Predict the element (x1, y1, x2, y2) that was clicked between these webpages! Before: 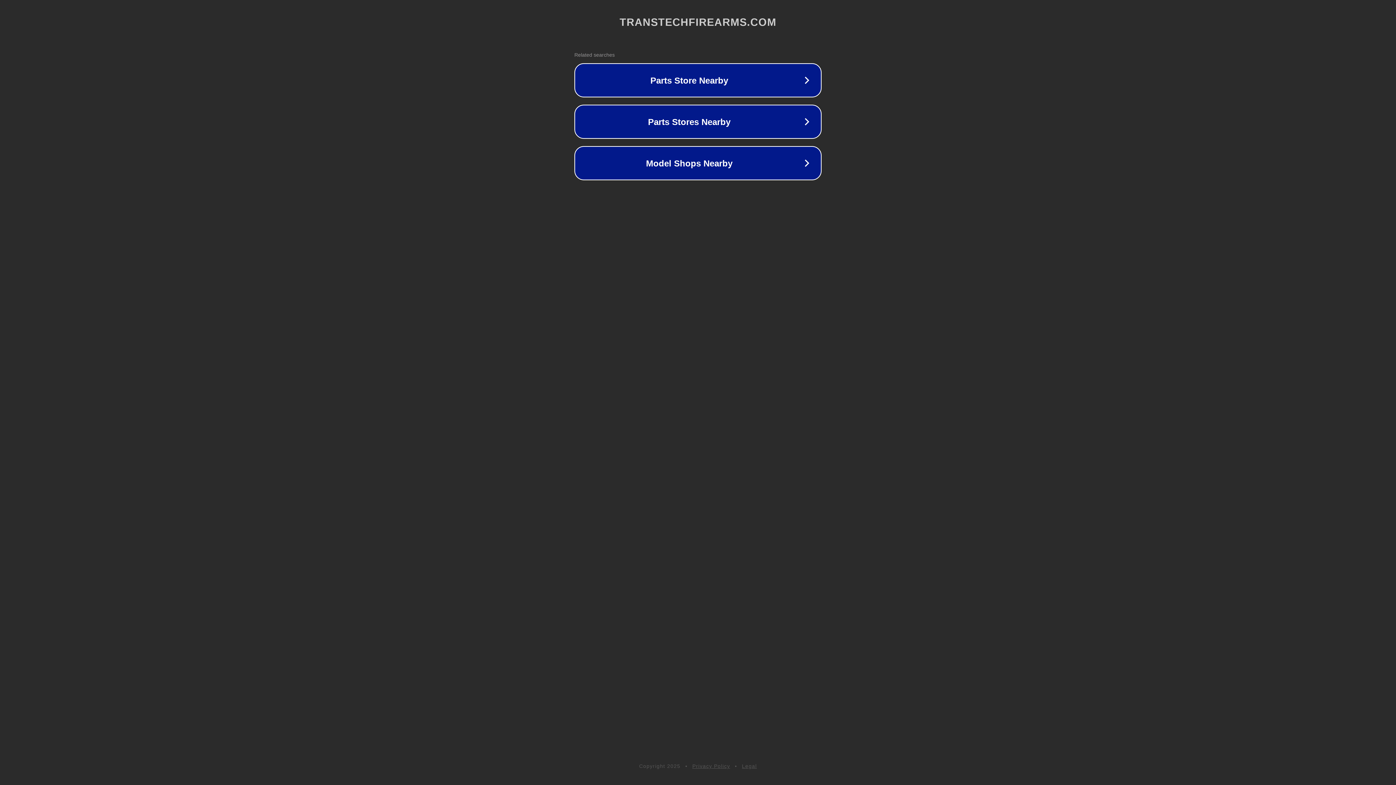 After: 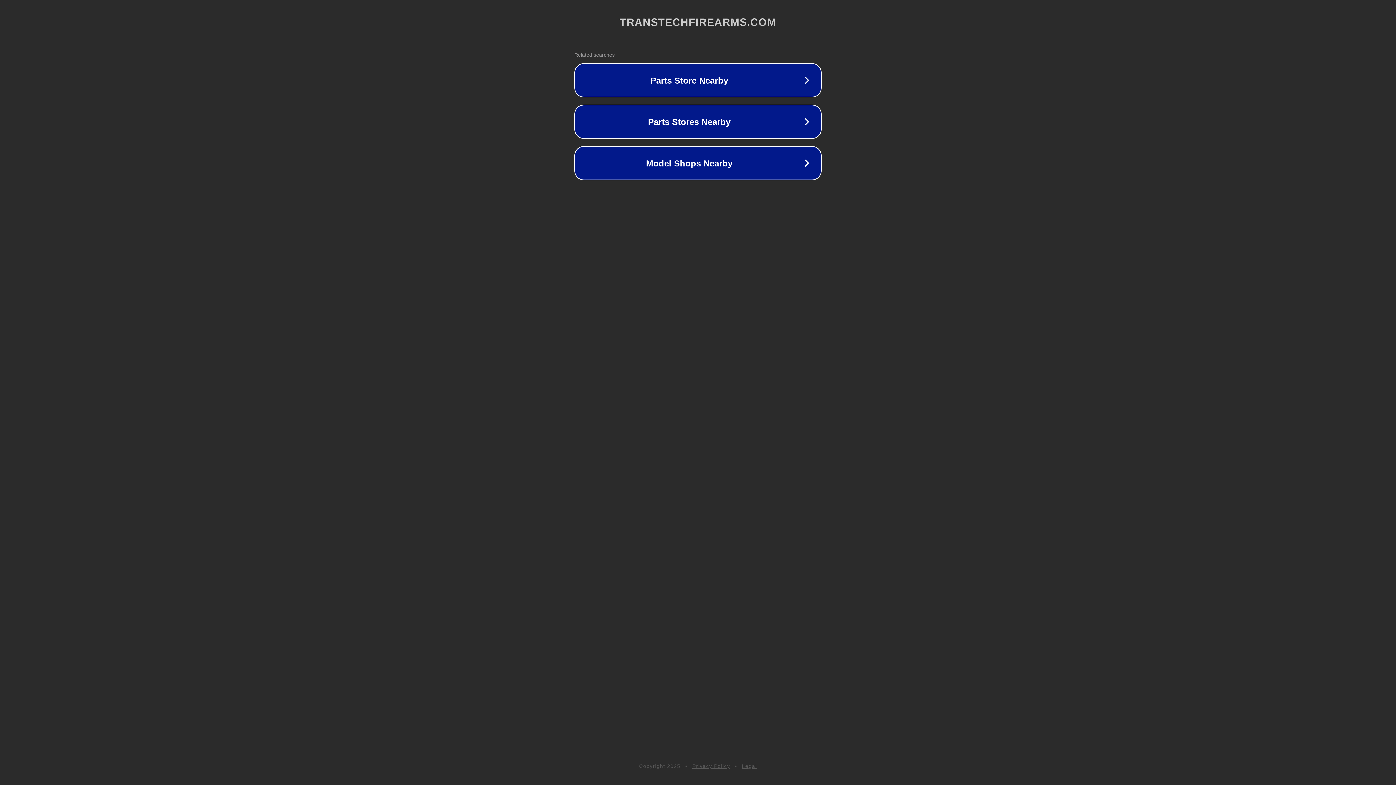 Action: bbox: (692, 763, 730, 769) label: Privacy Policy